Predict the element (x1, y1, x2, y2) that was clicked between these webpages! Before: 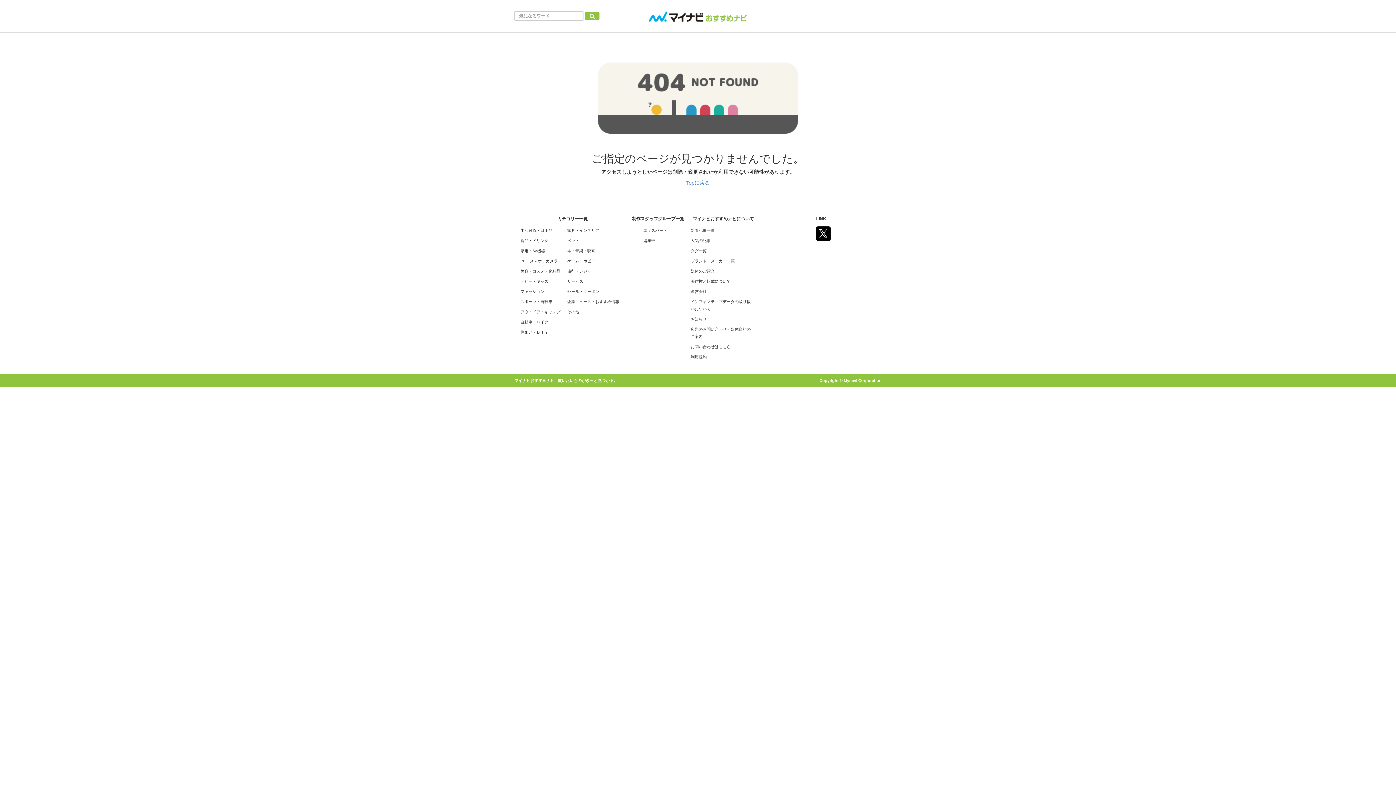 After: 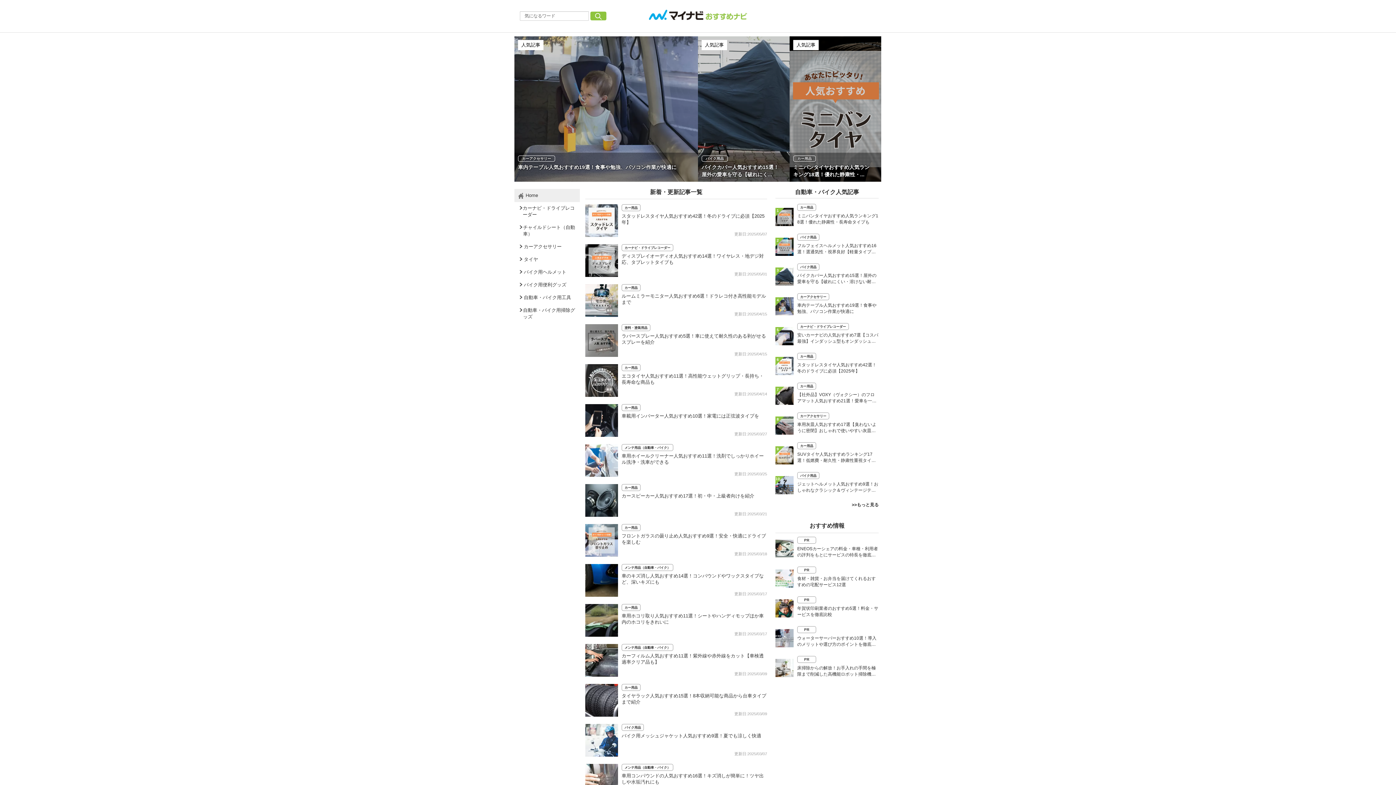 Action: bbox: (520, 320, 548, 324) label: 自動車・バイク